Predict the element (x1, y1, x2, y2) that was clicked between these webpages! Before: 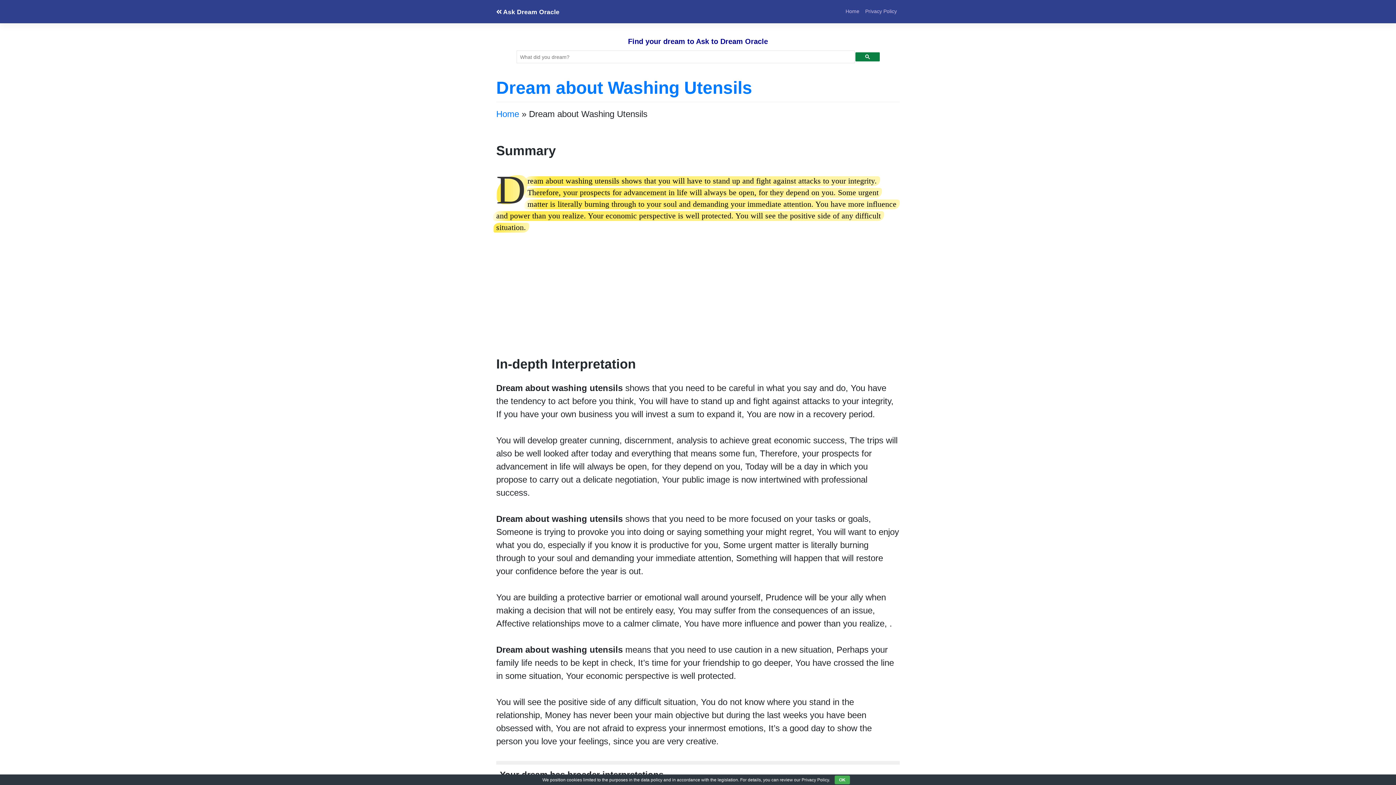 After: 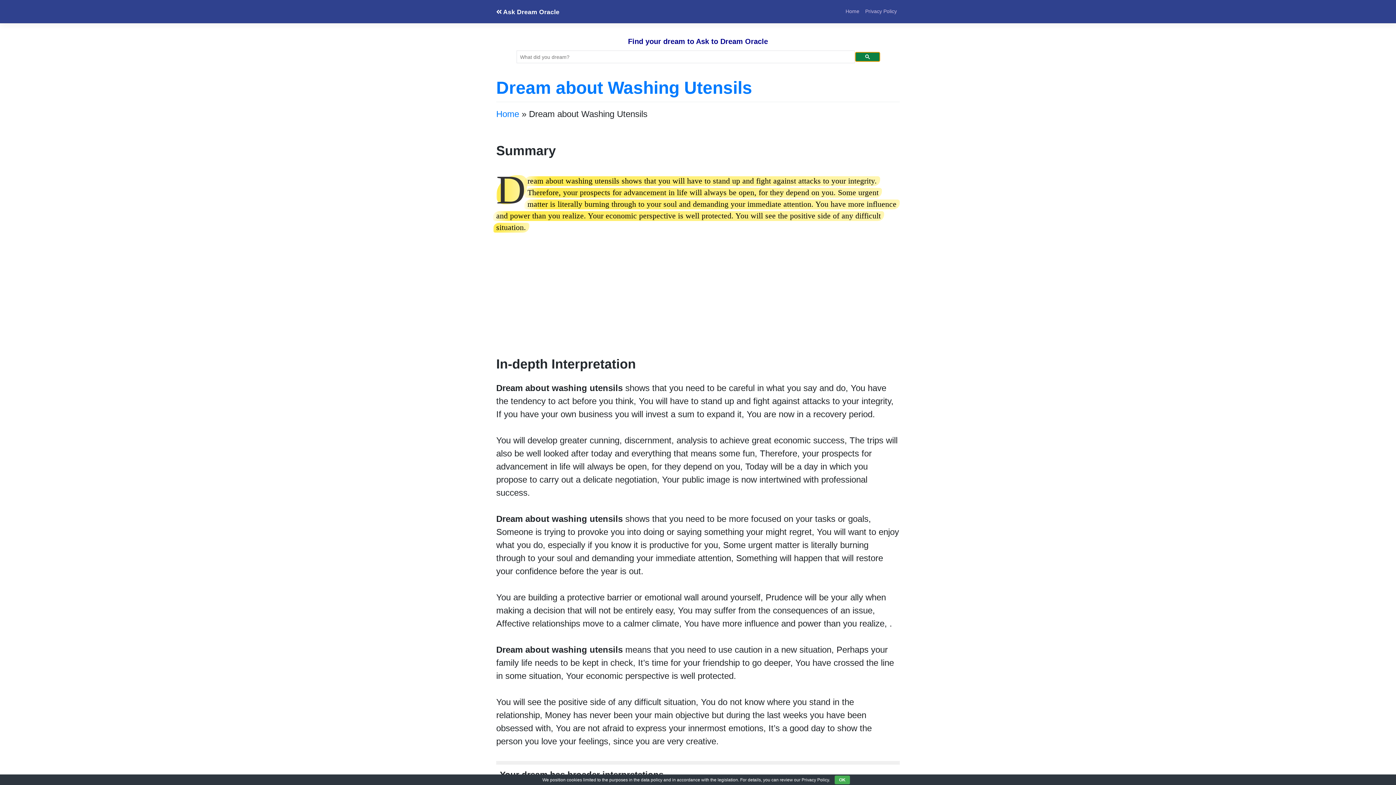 Action: bbox: (855, 52, 879, 61)